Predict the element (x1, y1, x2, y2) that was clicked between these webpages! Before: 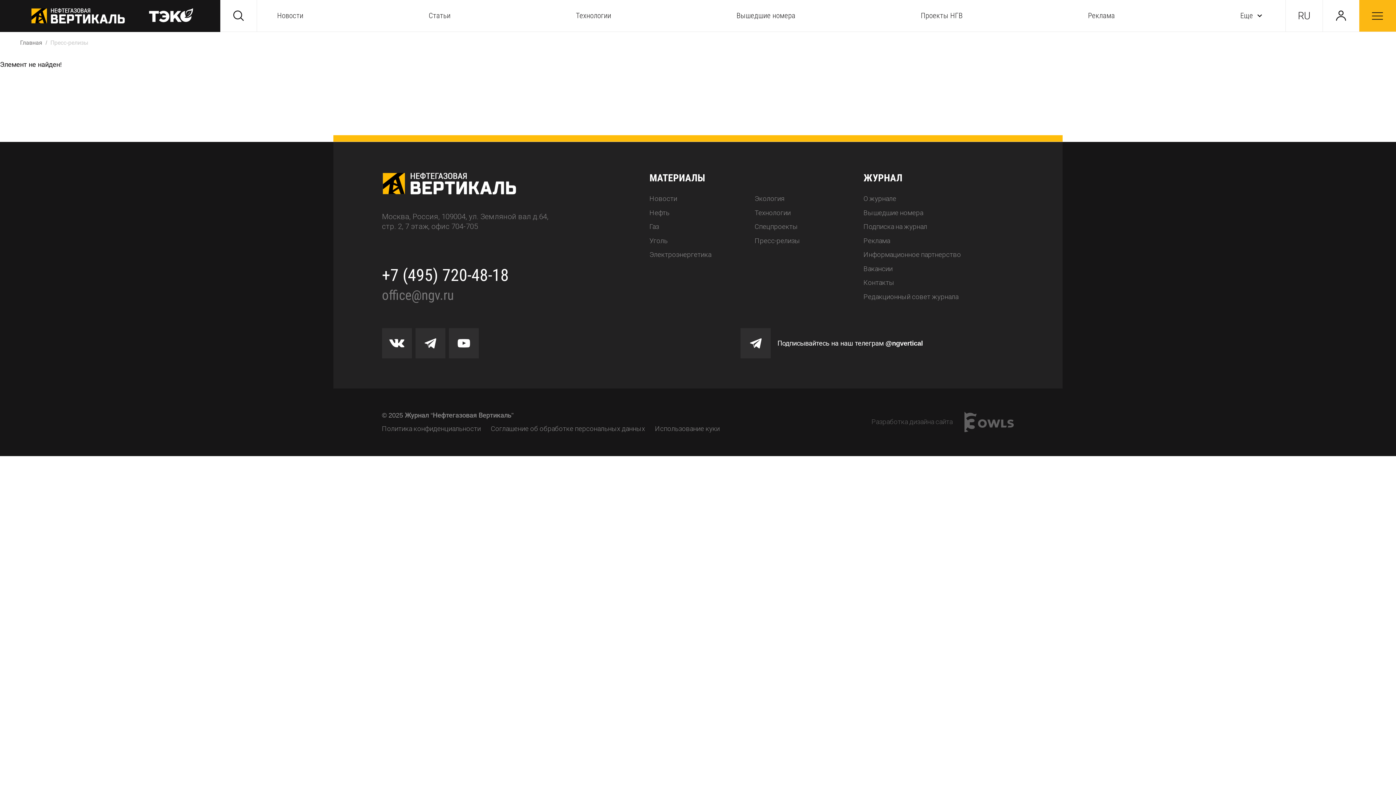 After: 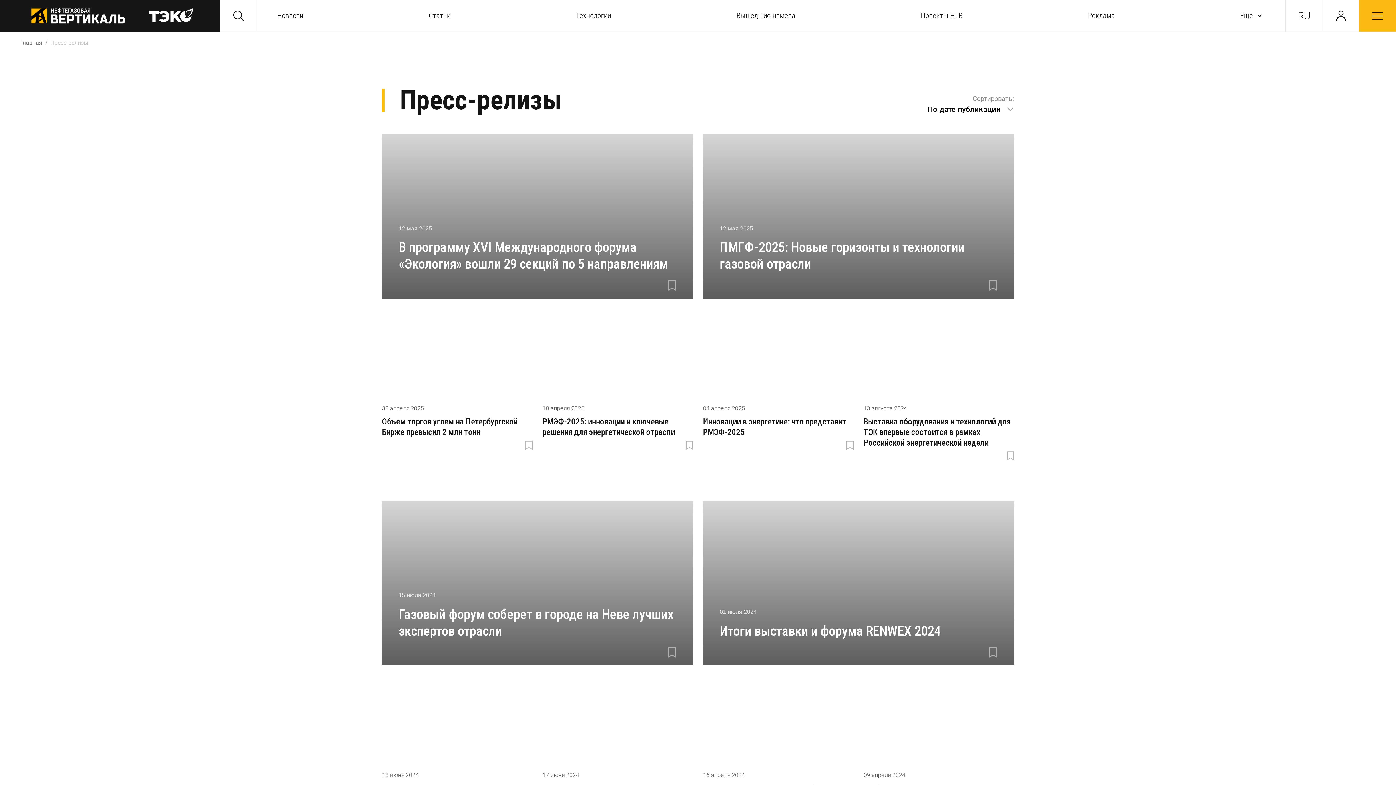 Action: label: Пресс-релизы bbox: (754, 237, 800, 244)